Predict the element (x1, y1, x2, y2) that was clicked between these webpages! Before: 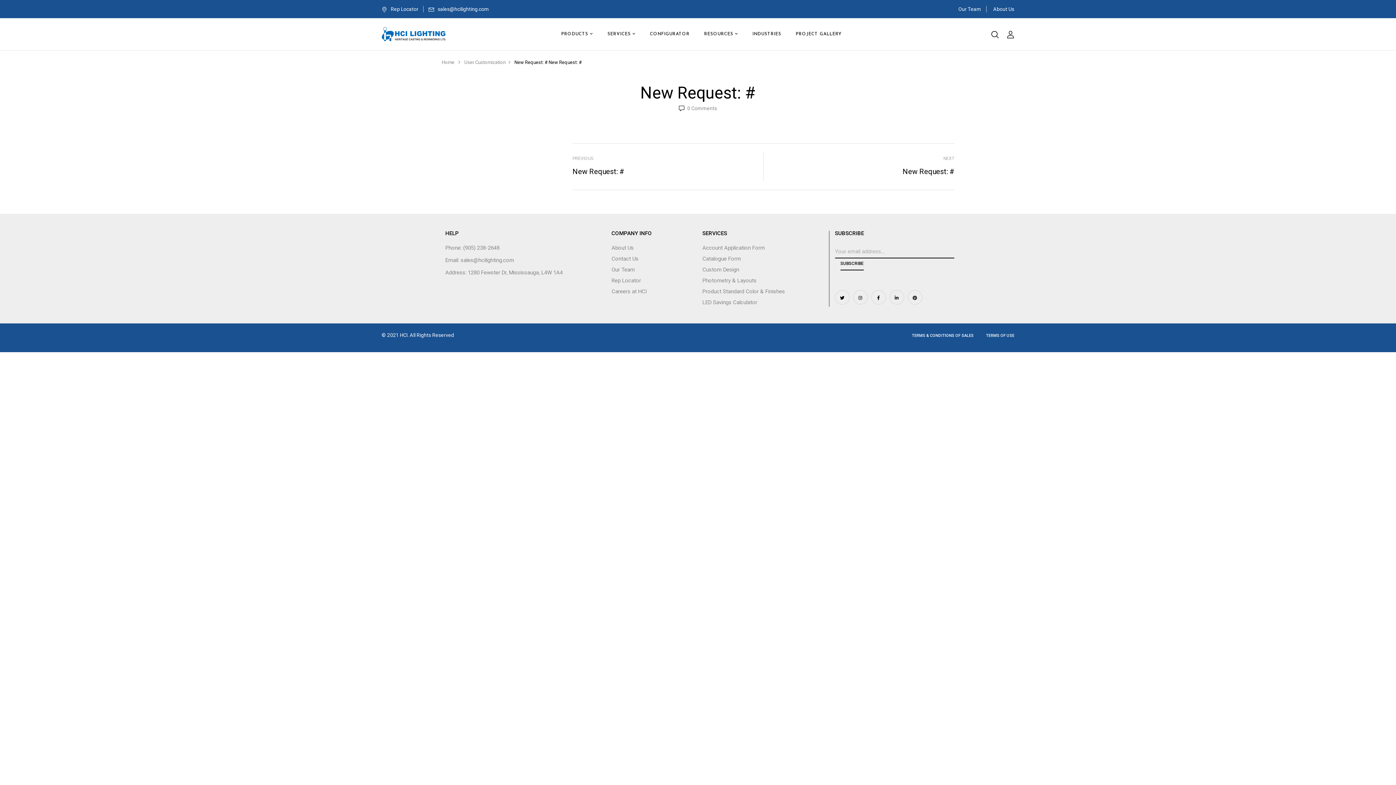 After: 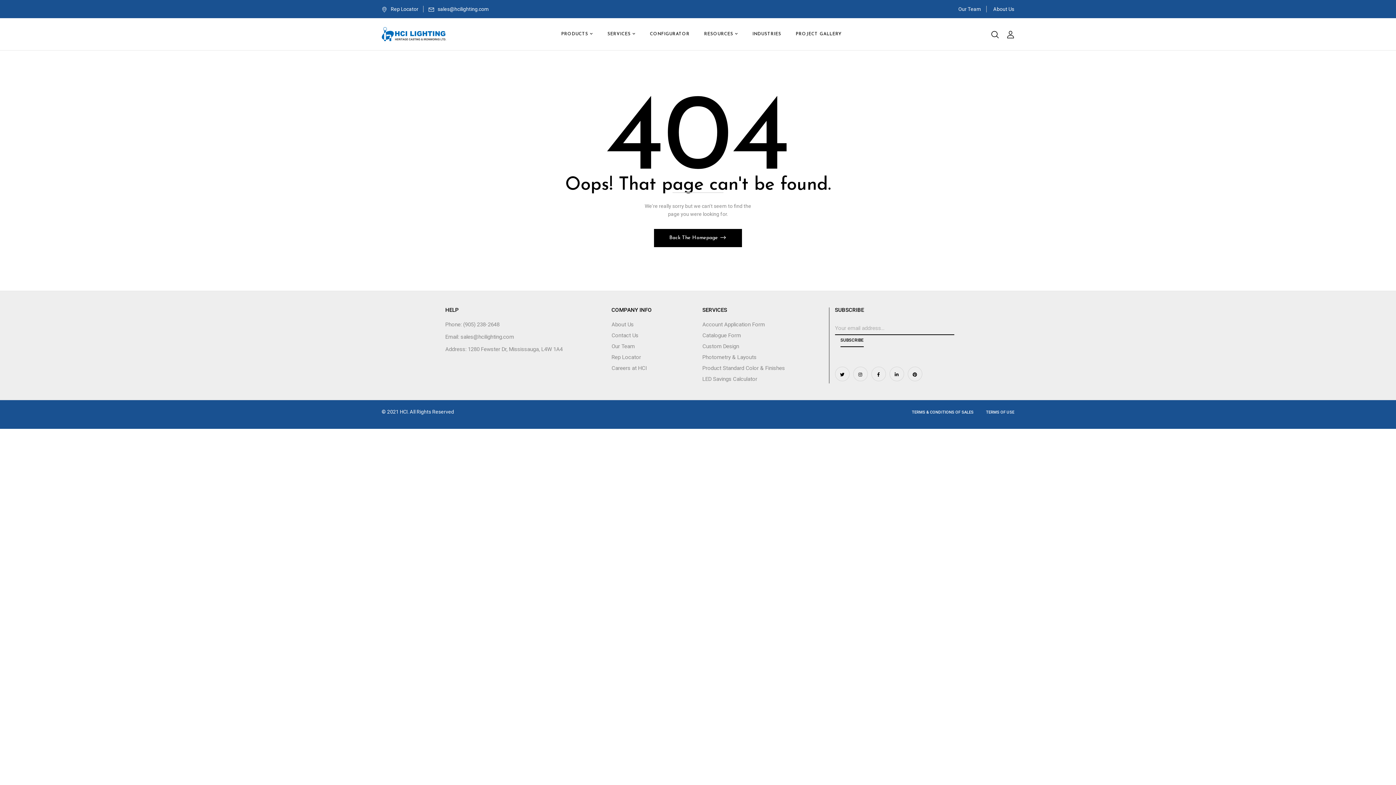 Action: label: User Customization bbox: (464, 59, 505, 65)